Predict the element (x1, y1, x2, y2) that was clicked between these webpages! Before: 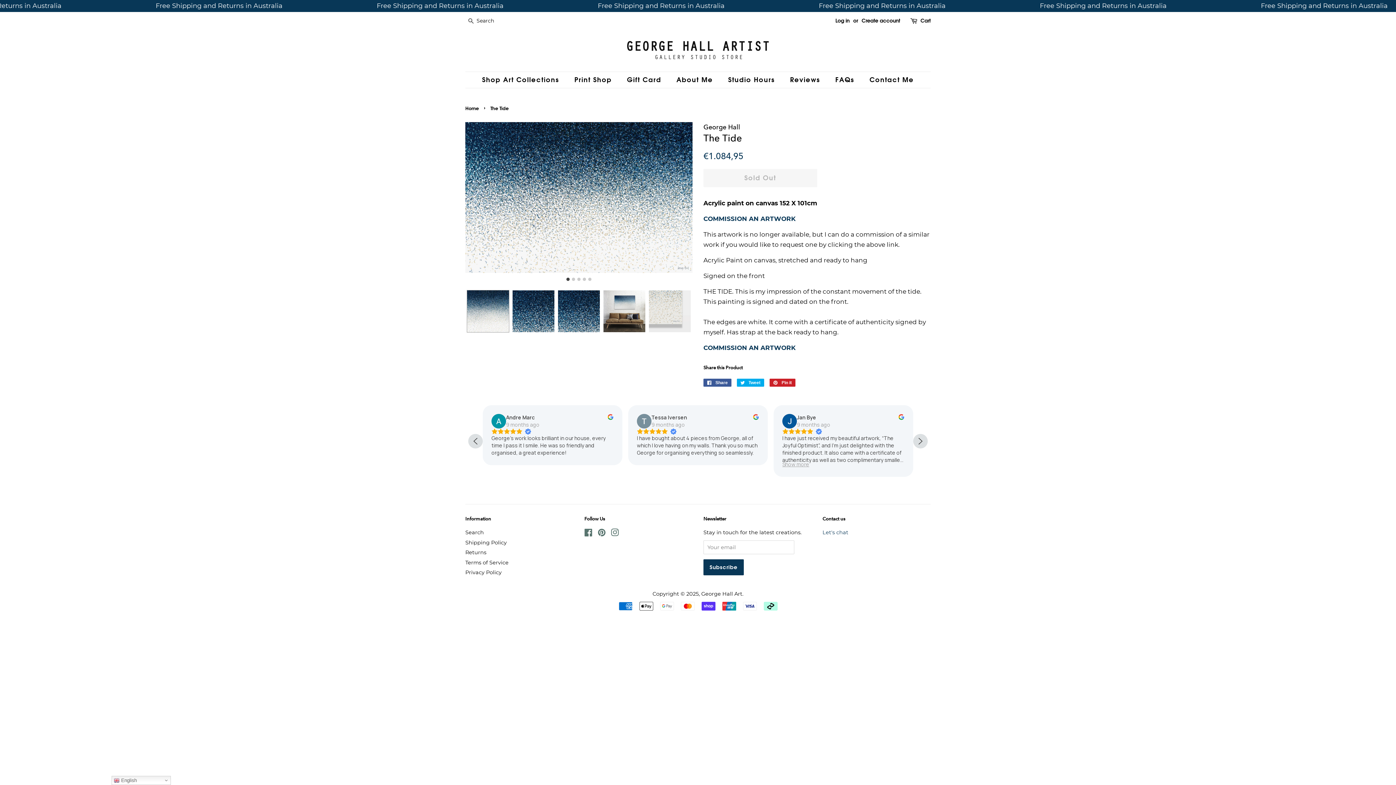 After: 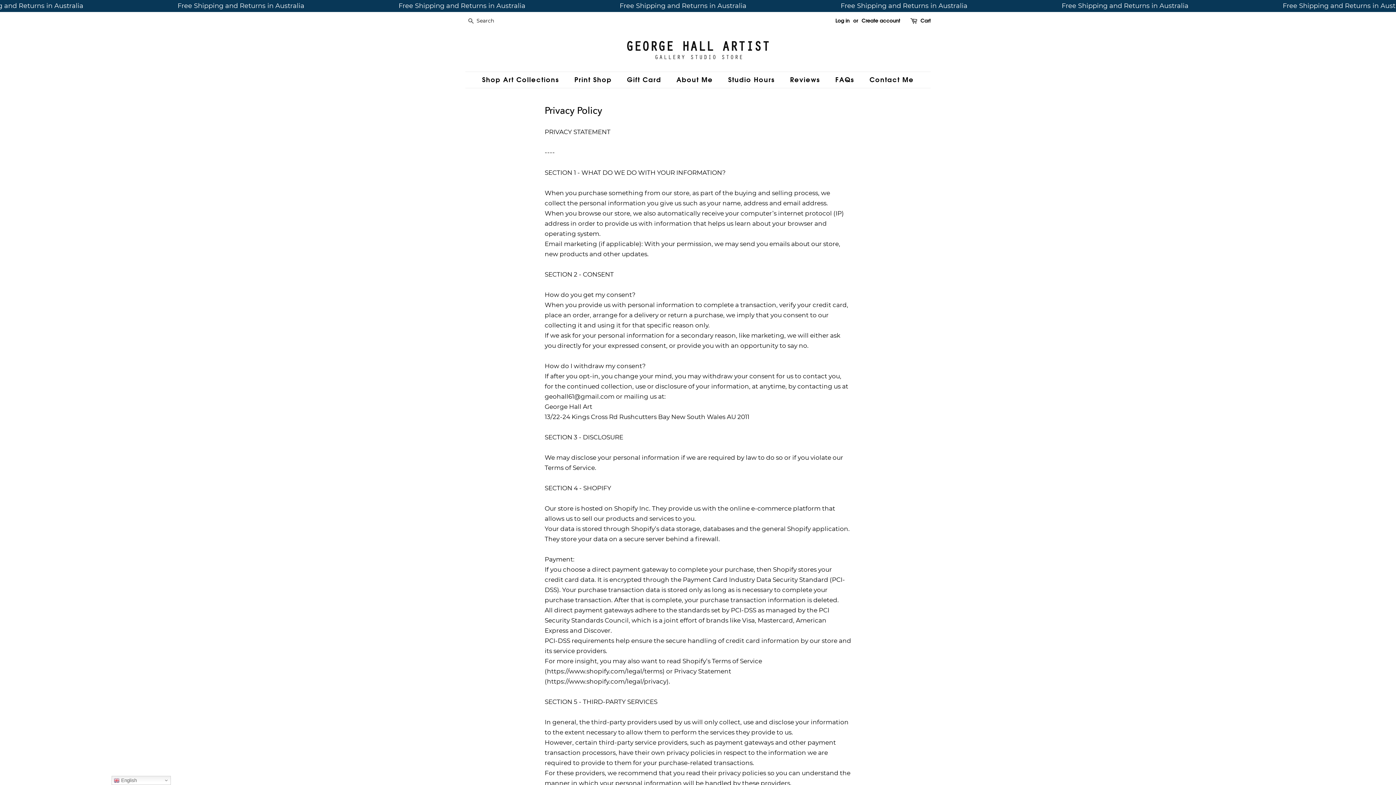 Action: label: Privacy Policy bbox: (465, 569, 501, 576)